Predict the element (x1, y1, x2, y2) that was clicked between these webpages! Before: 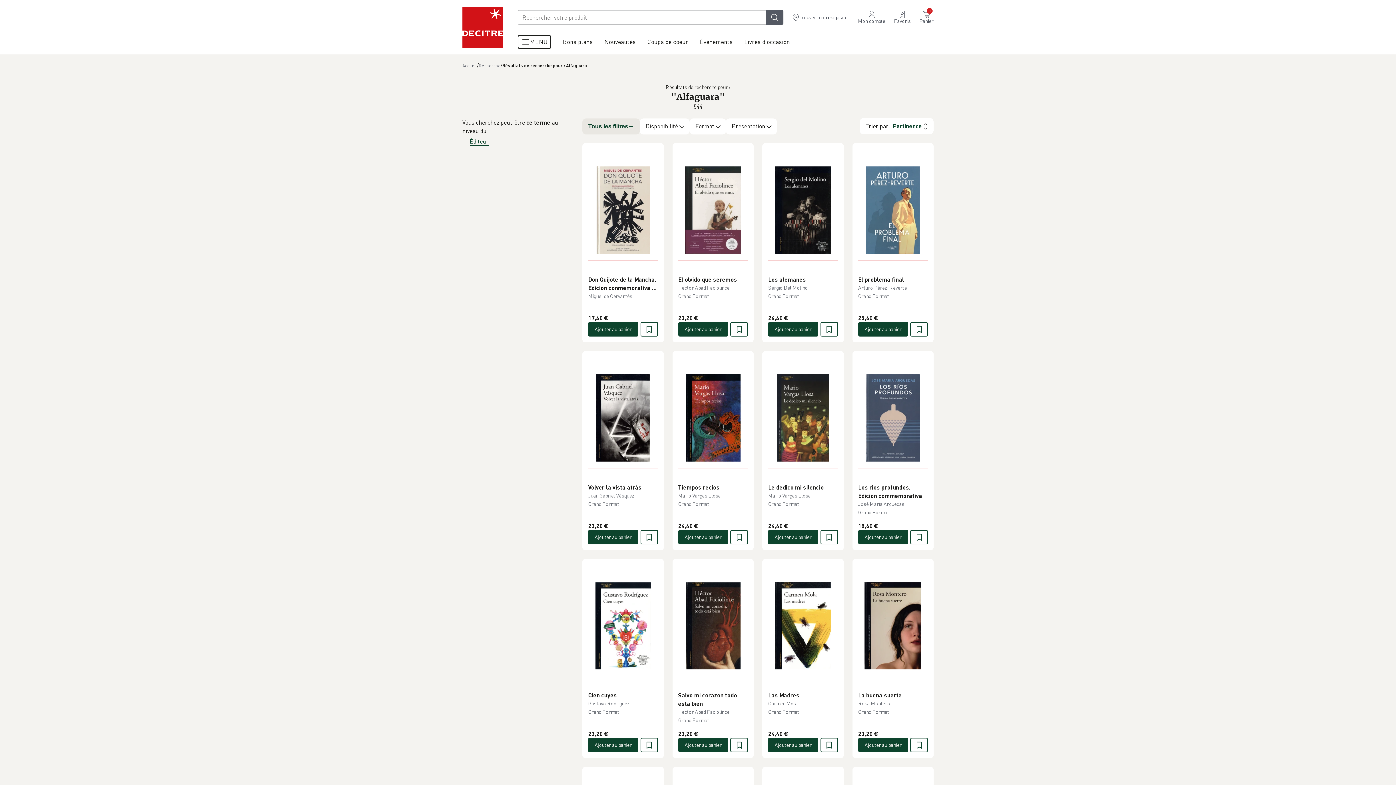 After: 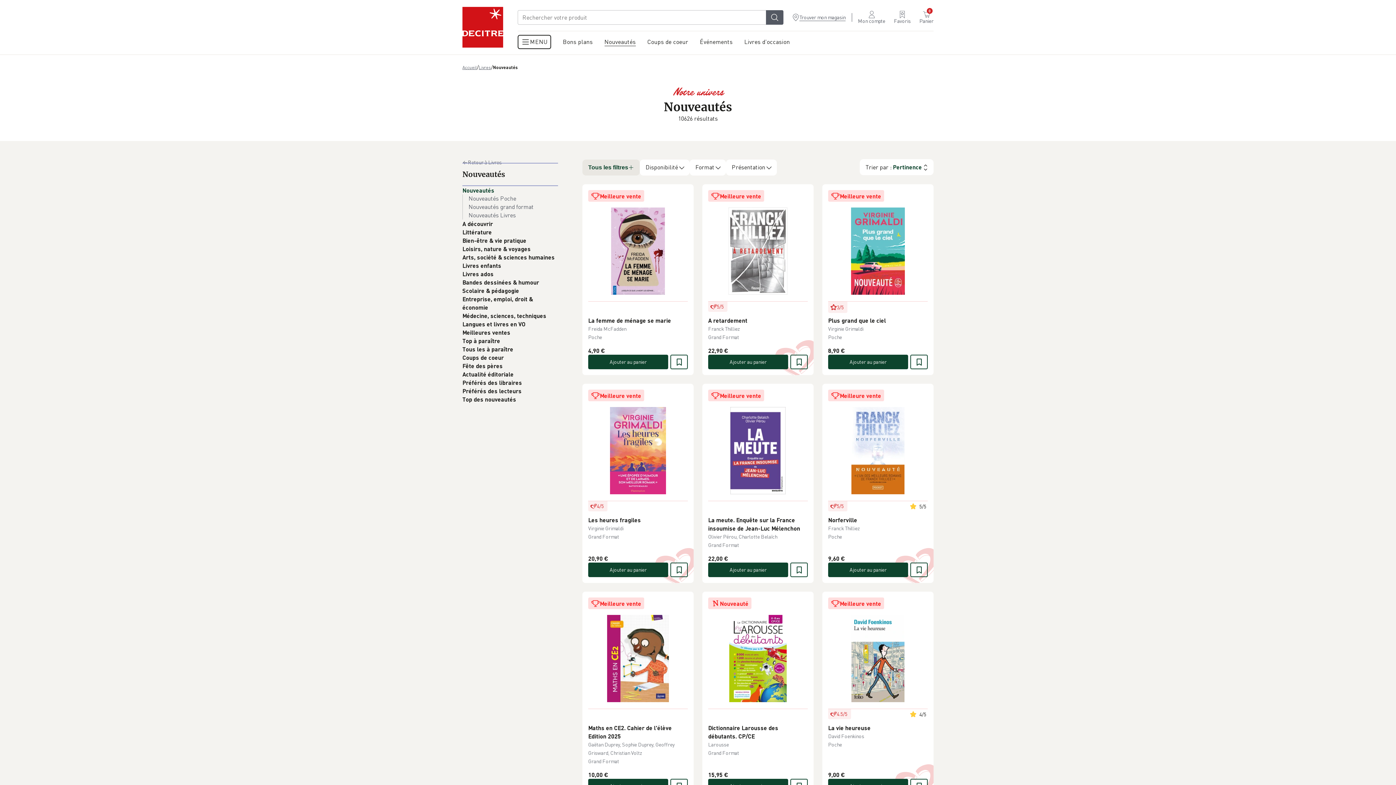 Action: bbox: (598, 31, 641, 54) label: Nouveautés